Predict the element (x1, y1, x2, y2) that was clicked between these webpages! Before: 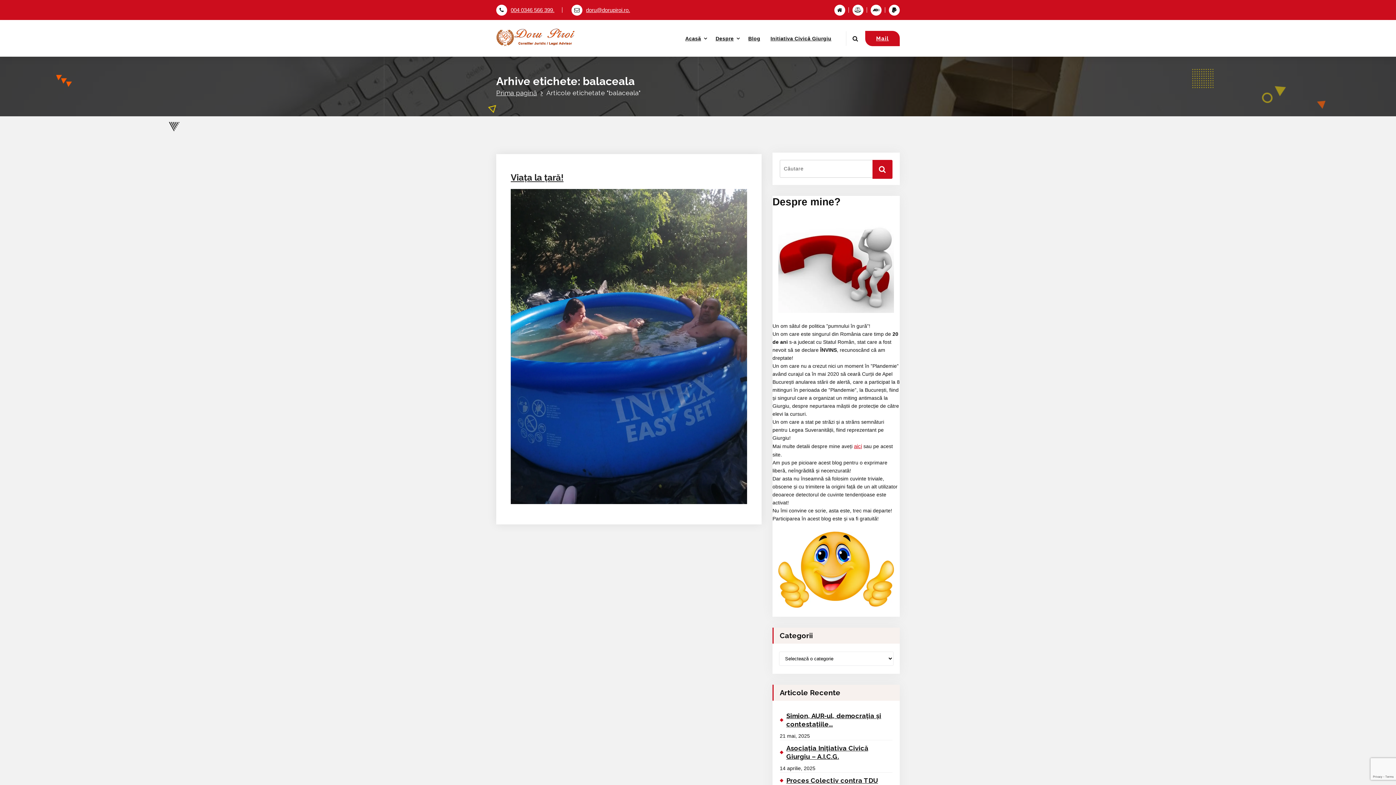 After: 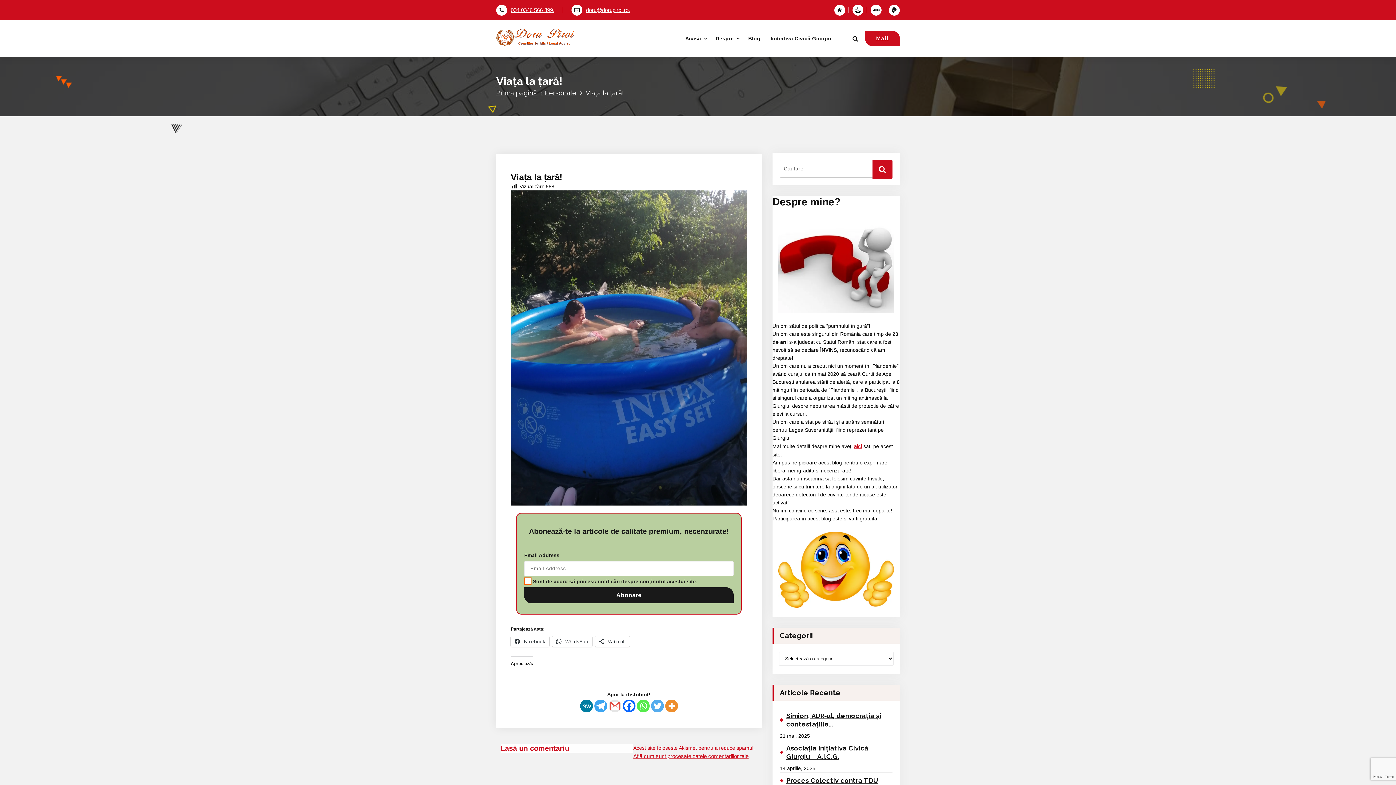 Action: bbox: (510, 172, 747, 183) label: Viața la țară!